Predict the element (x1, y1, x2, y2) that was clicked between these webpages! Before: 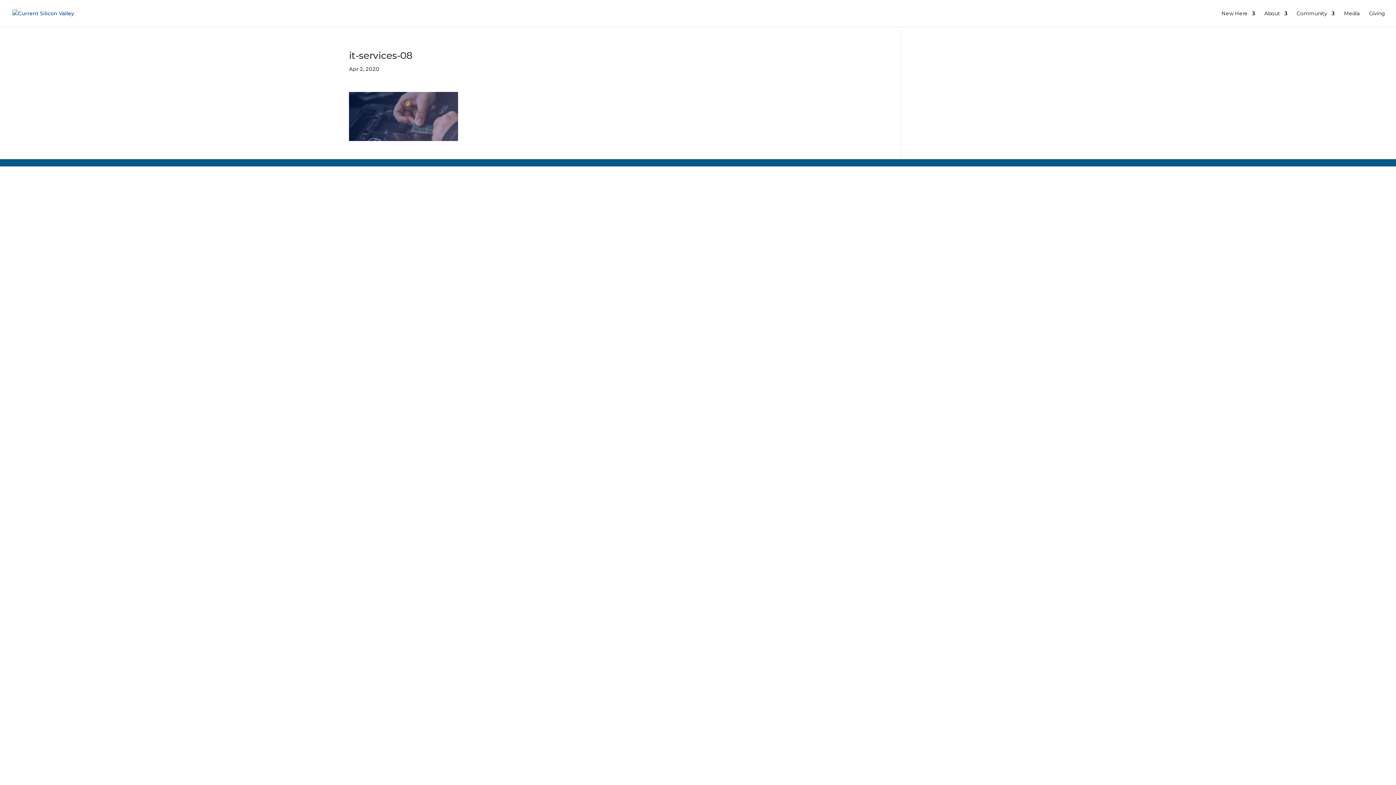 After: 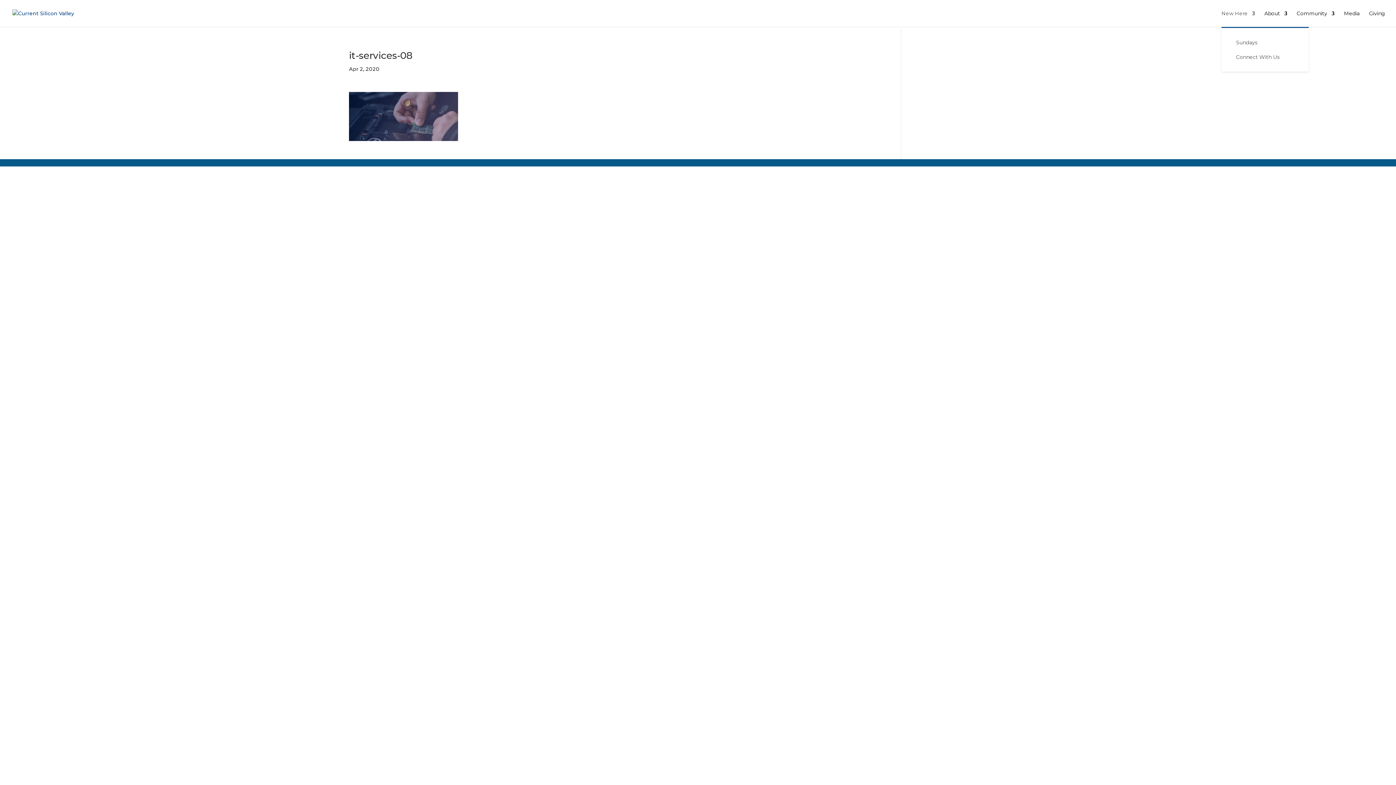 Action: bbox: (1221, 10, 1255, 26) label: New Here